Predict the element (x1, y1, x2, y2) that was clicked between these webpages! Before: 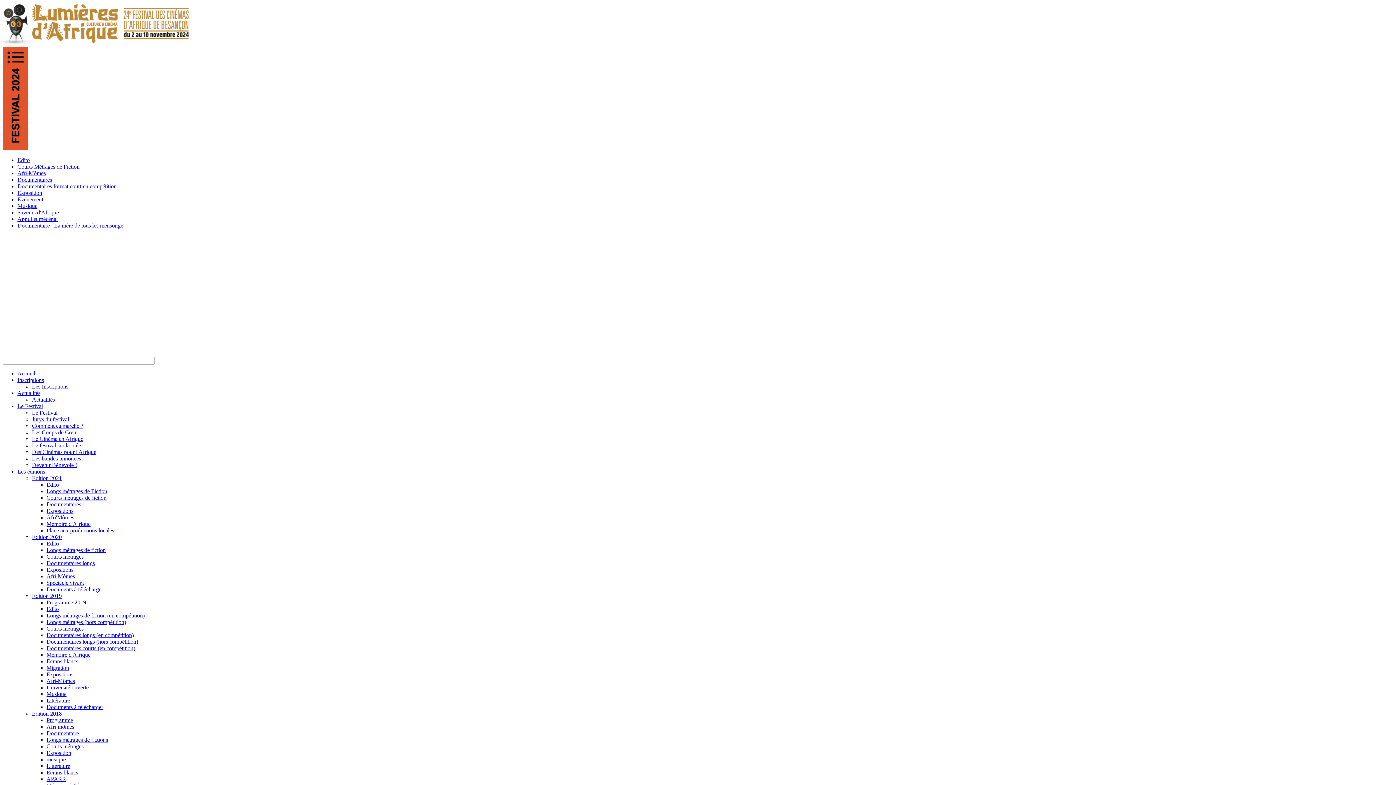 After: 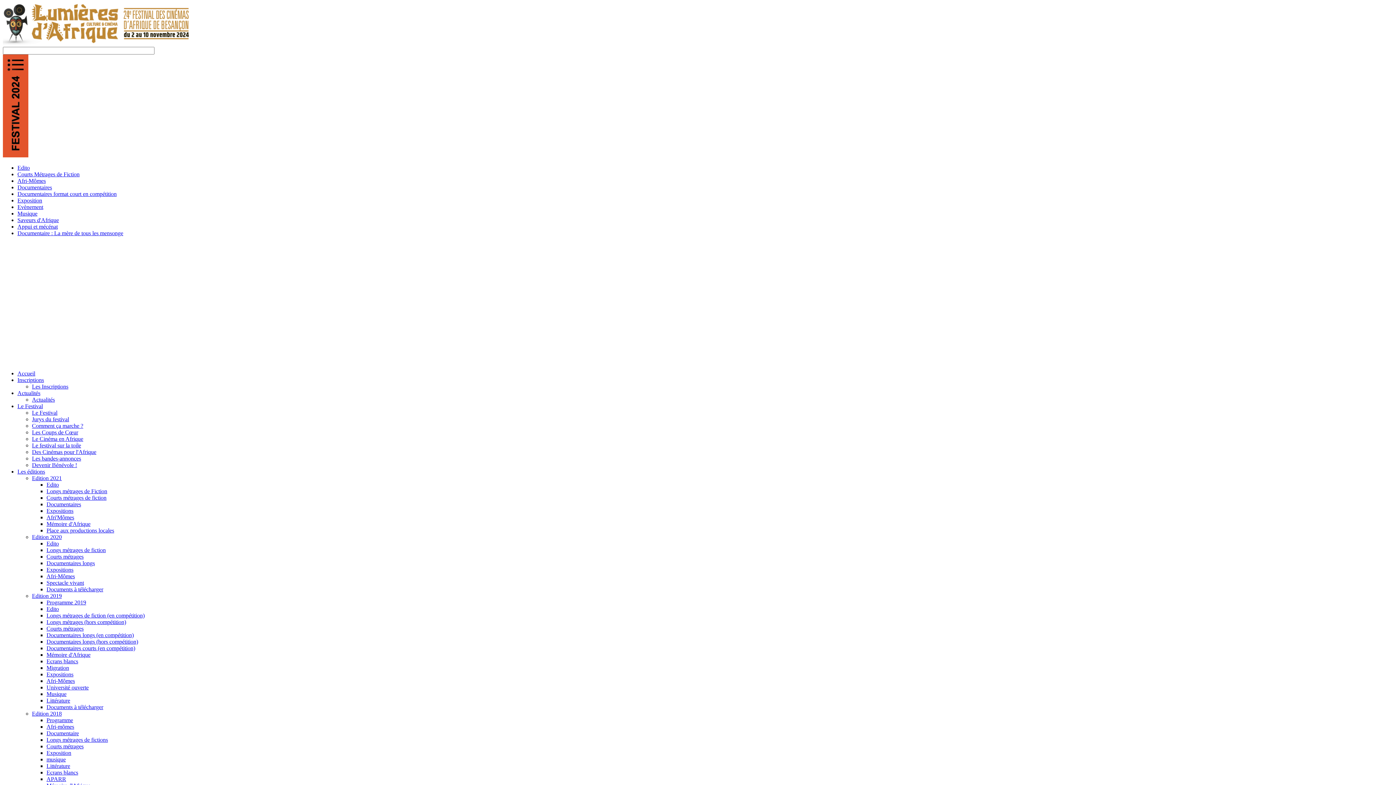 Action: label: Afri-mômes bbox: (46, 724, 74, 730)